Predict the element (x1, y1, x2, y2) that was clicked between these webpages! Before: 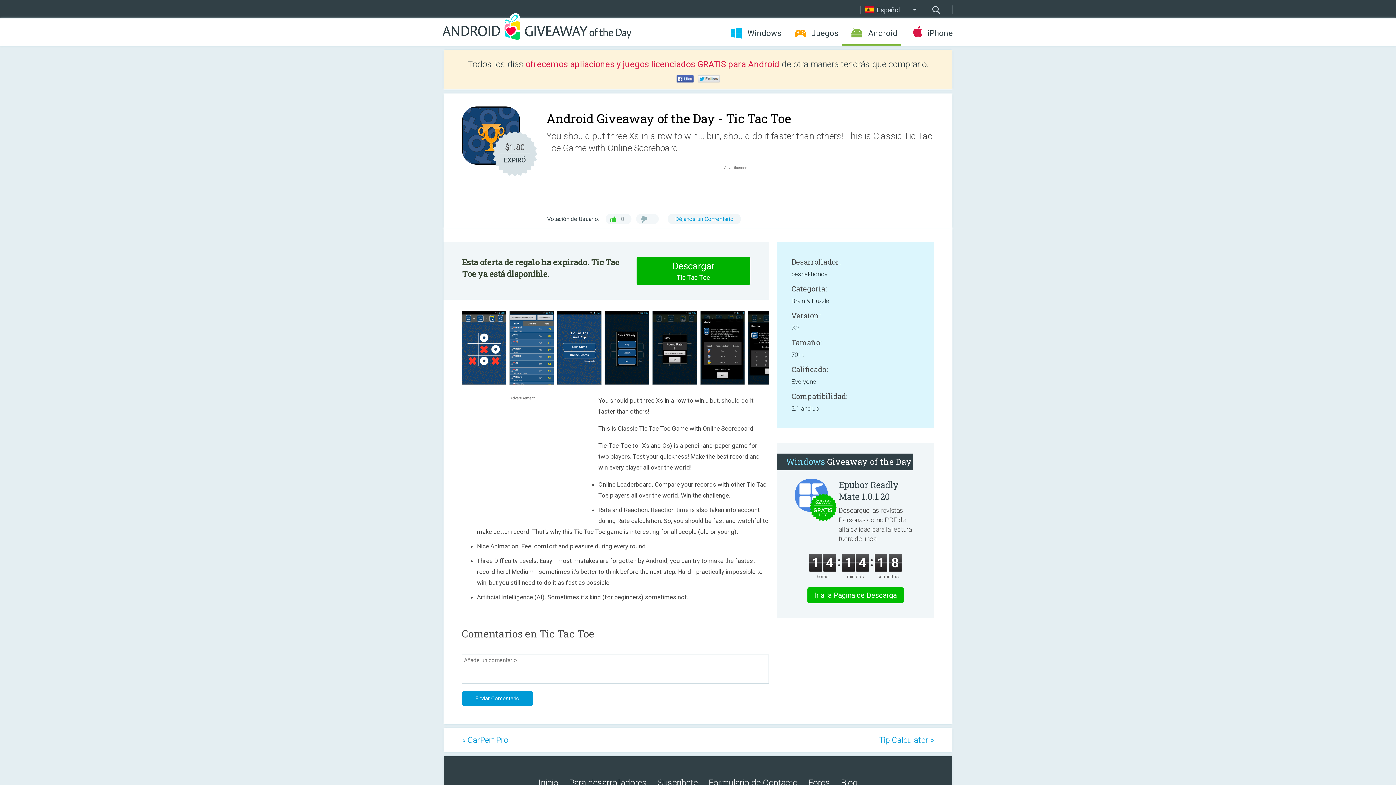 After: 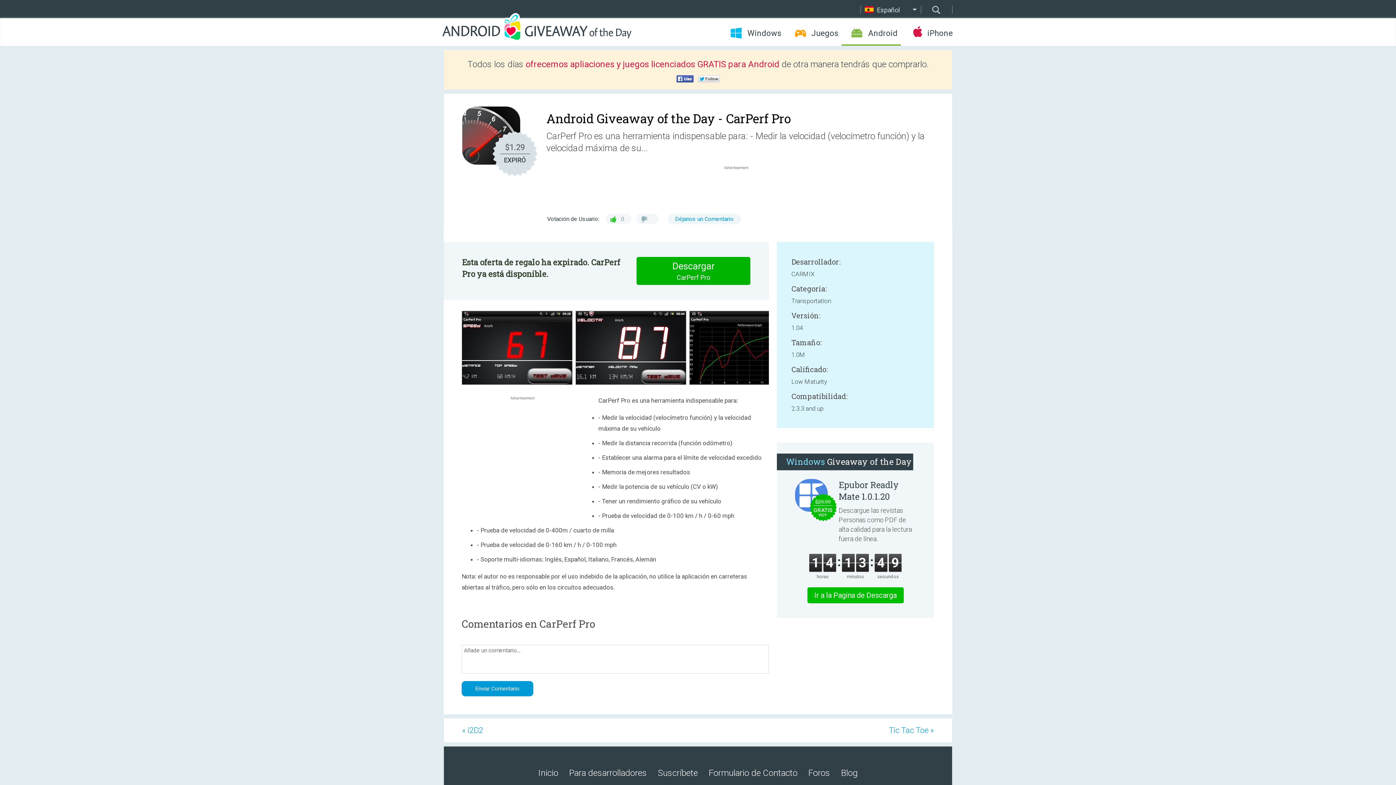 Action: bbox: (462, 736, 508, 745) label: « CarPerf Pro